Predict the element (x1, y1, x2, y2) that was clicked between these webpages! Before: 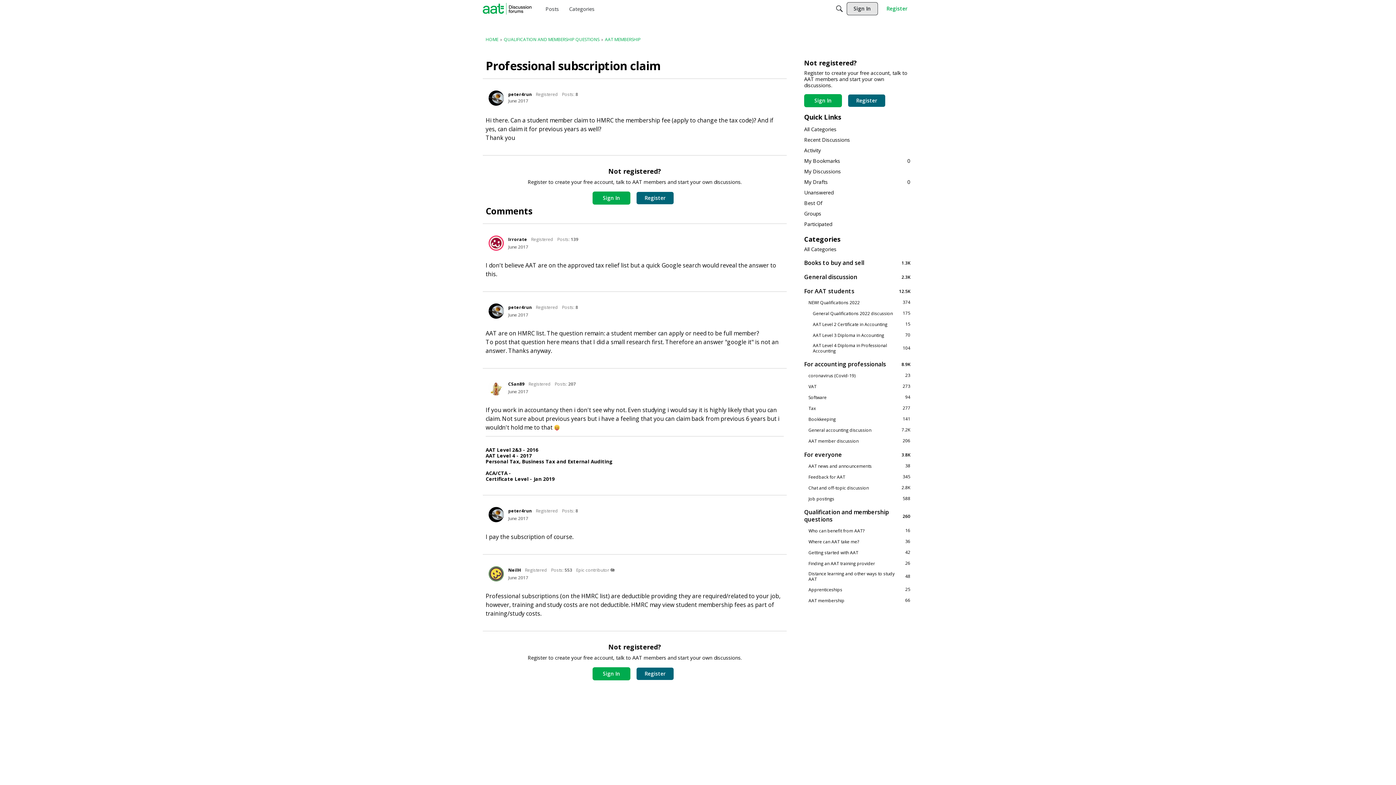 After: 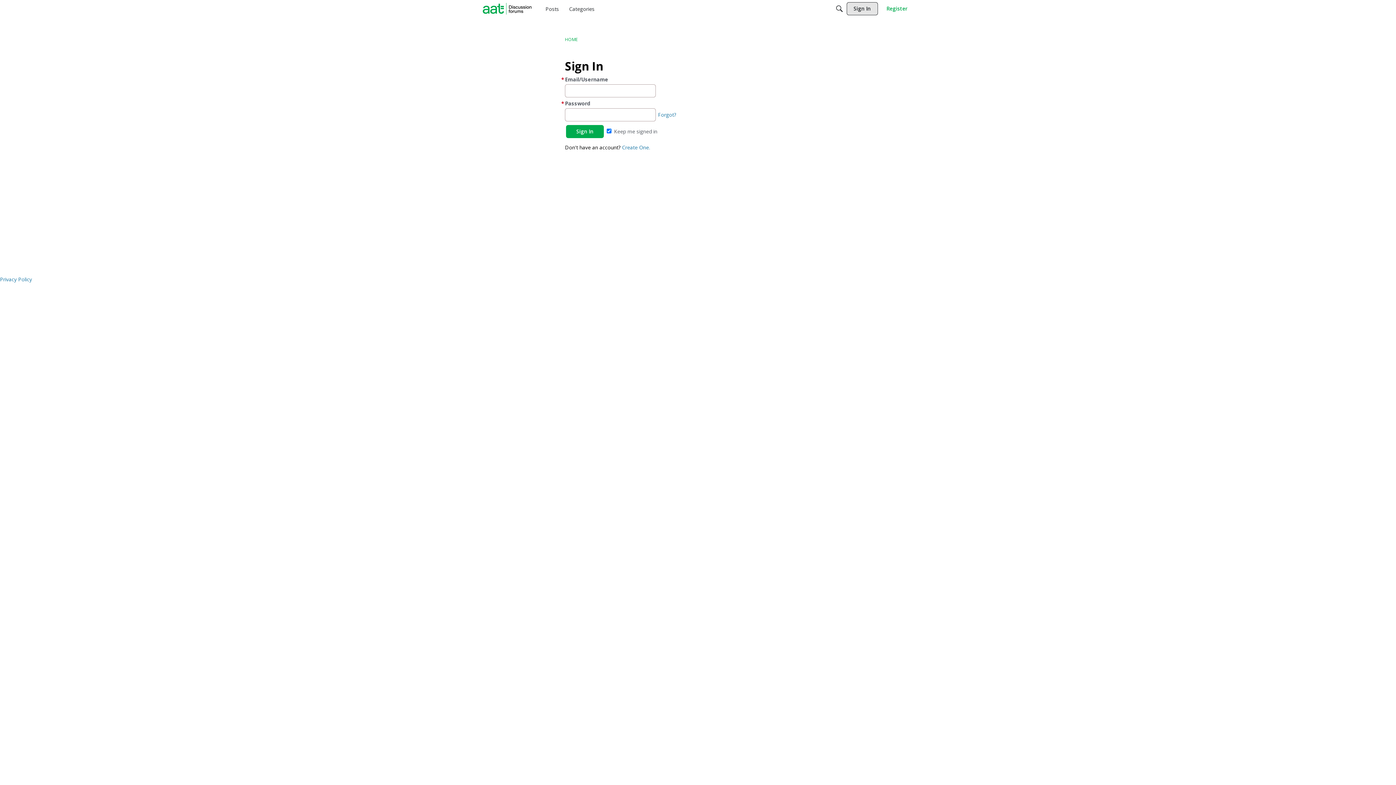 Action: bbox: (508, 91, 532, 97) label: peter4run